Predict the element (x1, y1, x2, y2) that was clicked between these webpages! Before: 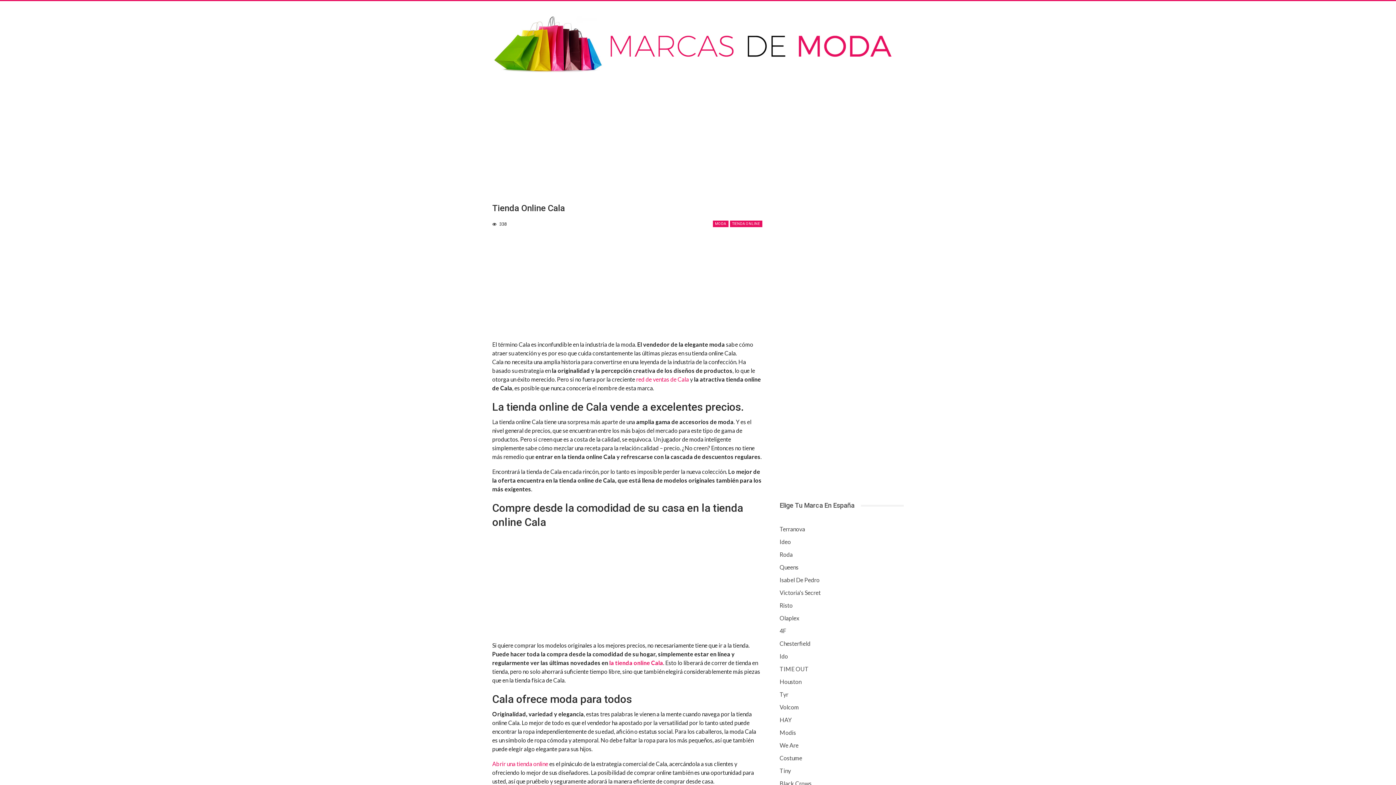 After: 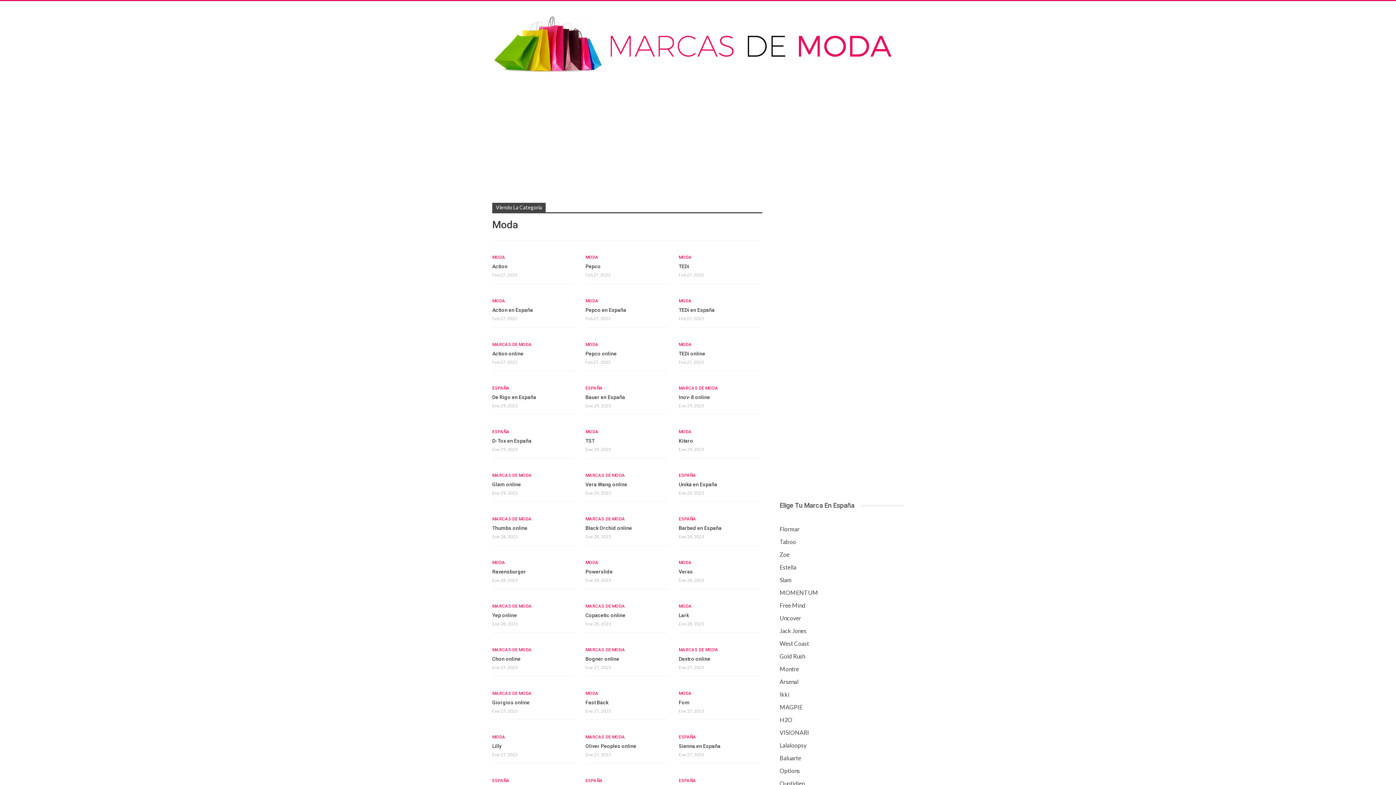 Action: bbox: (712, 220, 728, 227) label: MODA